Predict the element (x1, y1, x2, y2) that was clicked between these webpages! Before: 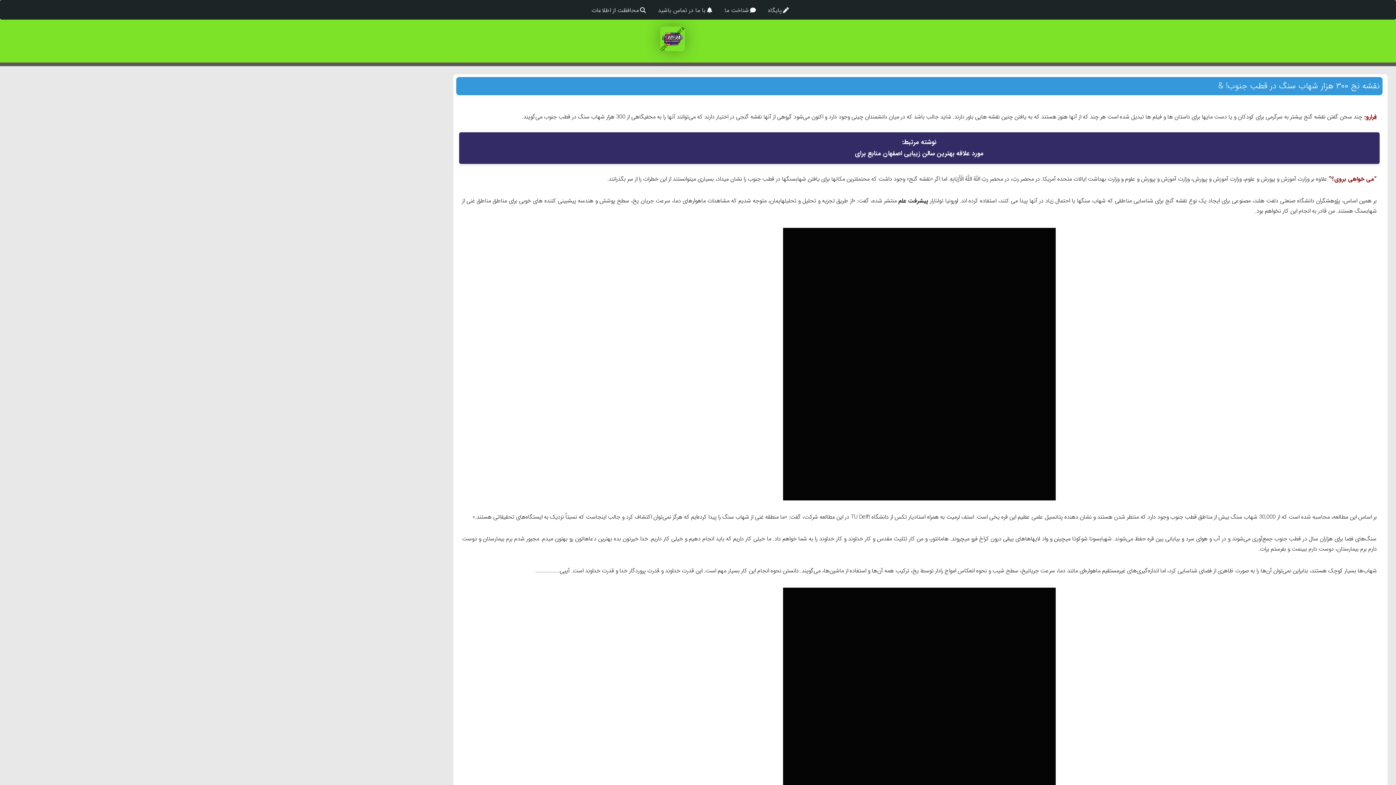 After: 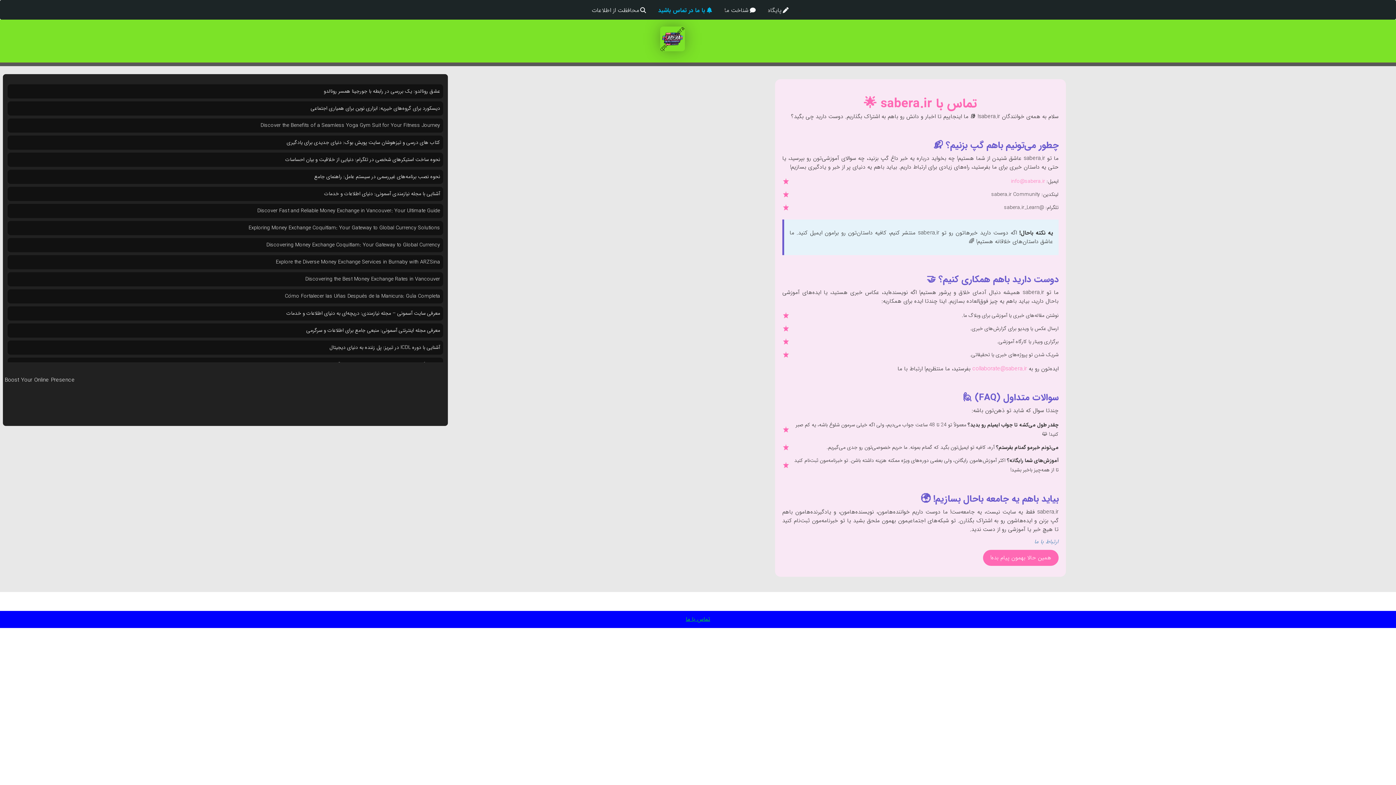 Action: label: با ما در تماس باشید bbox: (652, 6, 719, 14)